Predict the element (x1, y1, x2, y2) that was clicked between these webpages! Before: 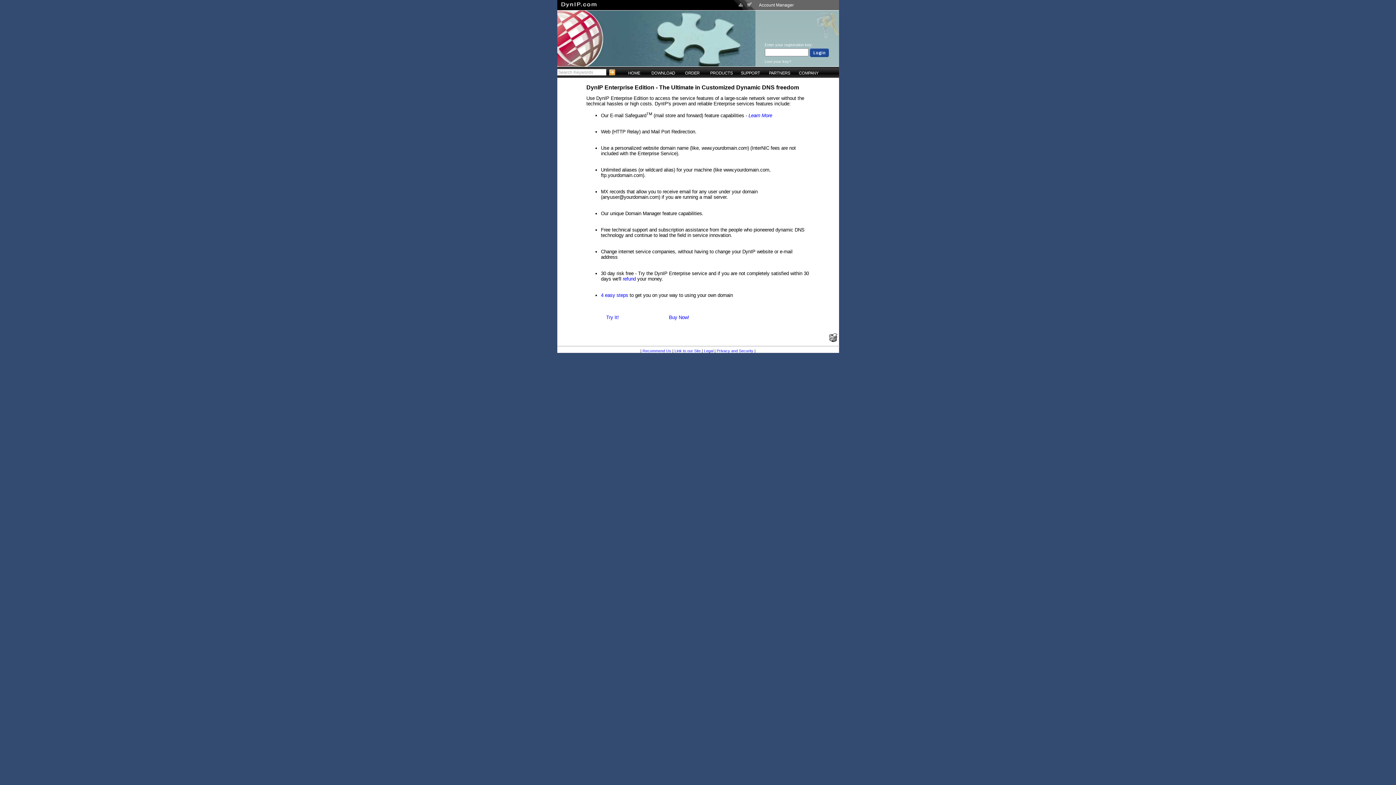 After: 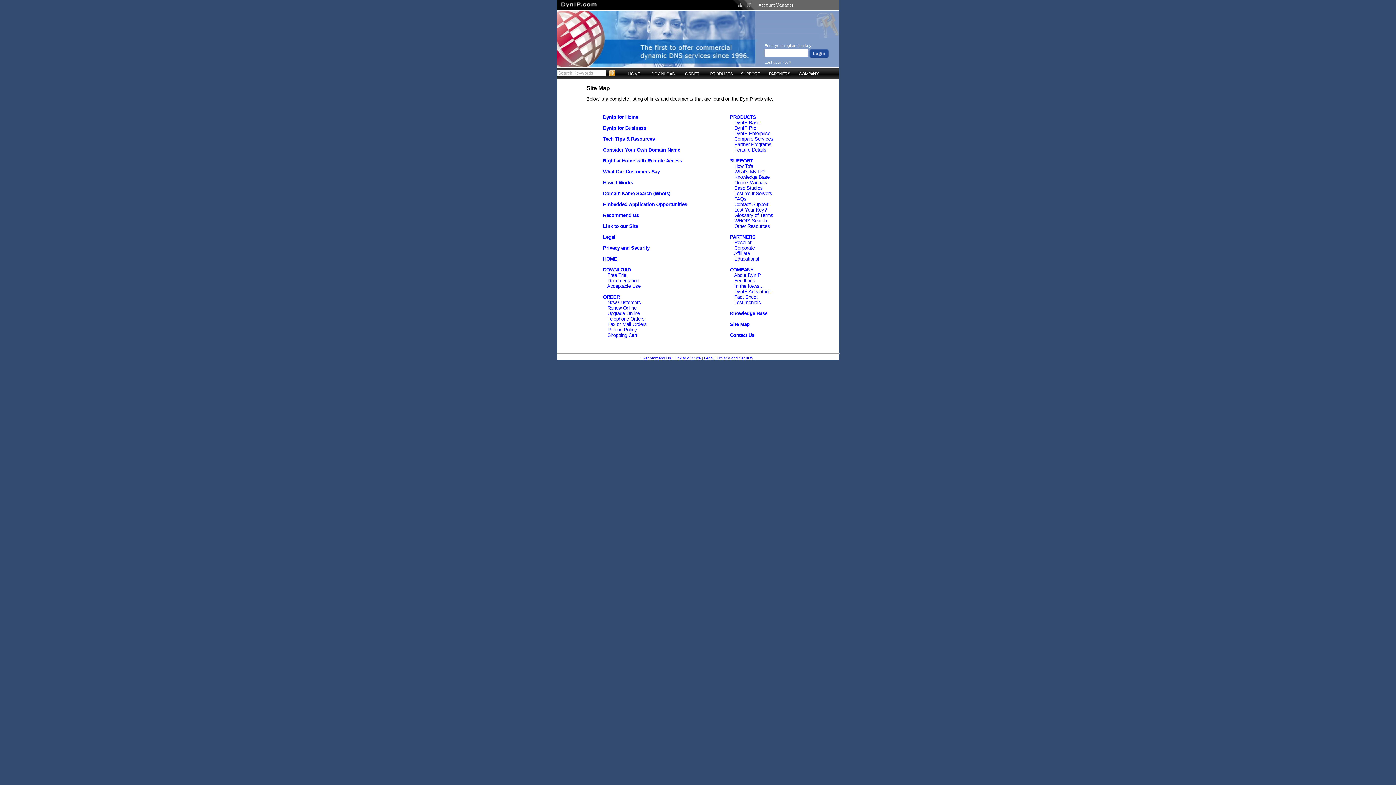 Action: bbox: (738, 2, 742, 7)